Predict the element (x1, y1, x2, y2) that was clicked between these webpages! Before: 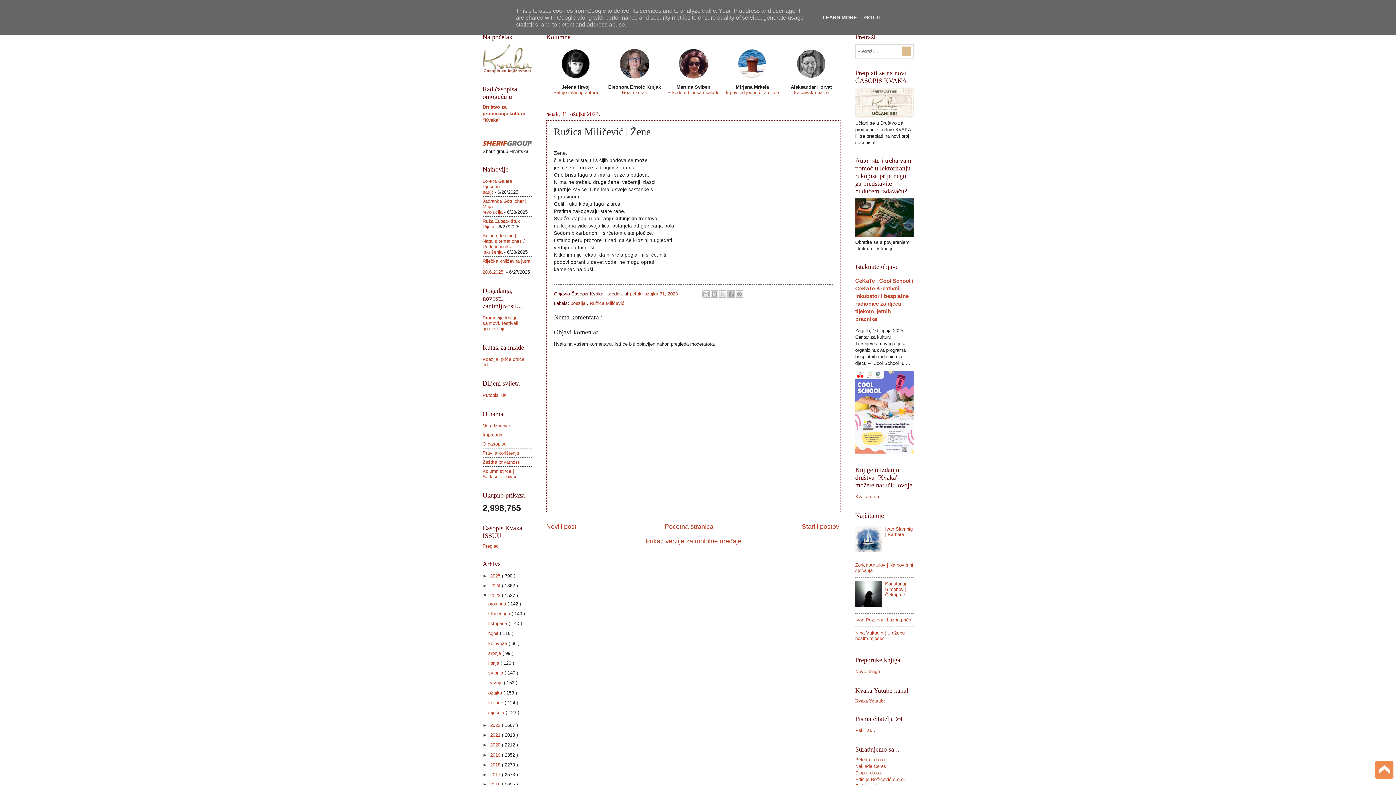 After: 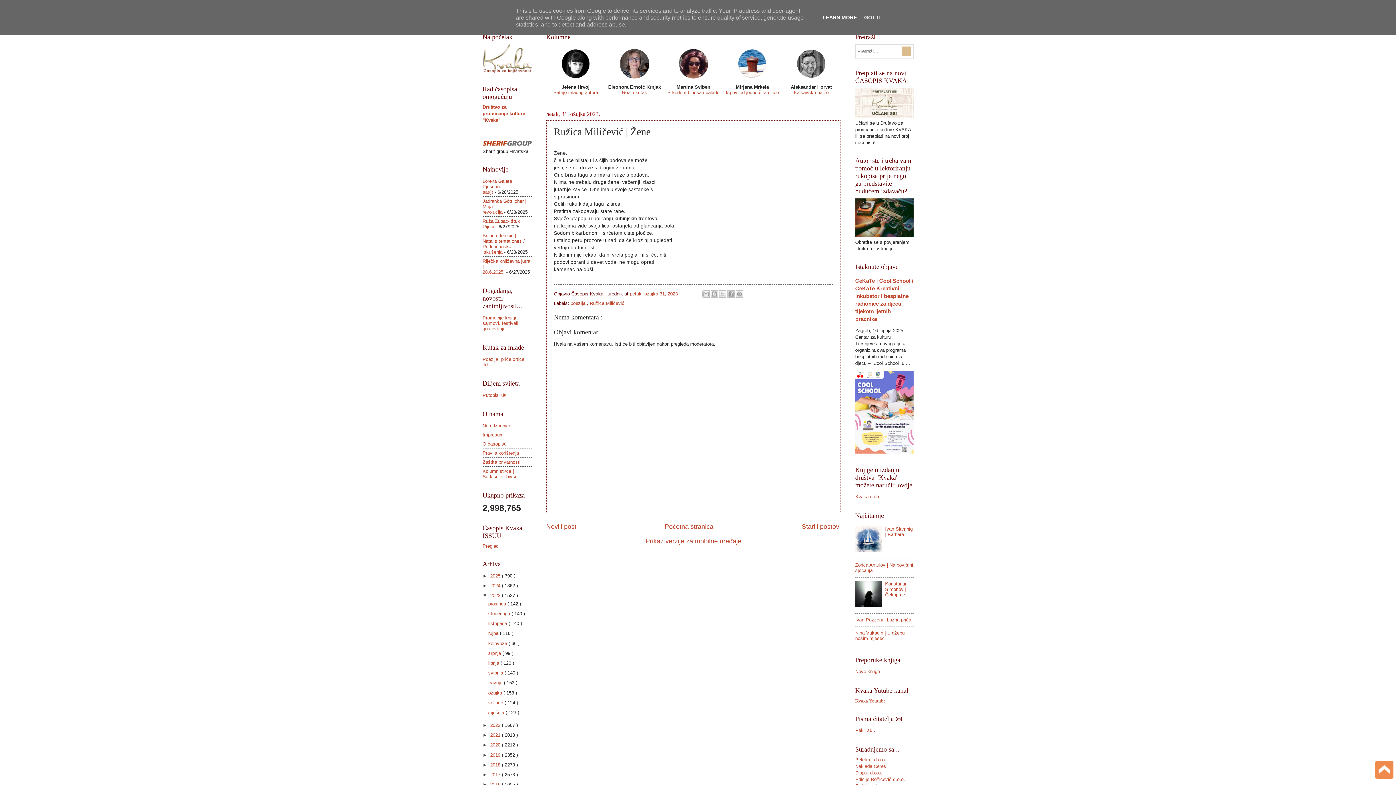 Action: bbox: (820, 14, 859, 20) label: LEARN MORE